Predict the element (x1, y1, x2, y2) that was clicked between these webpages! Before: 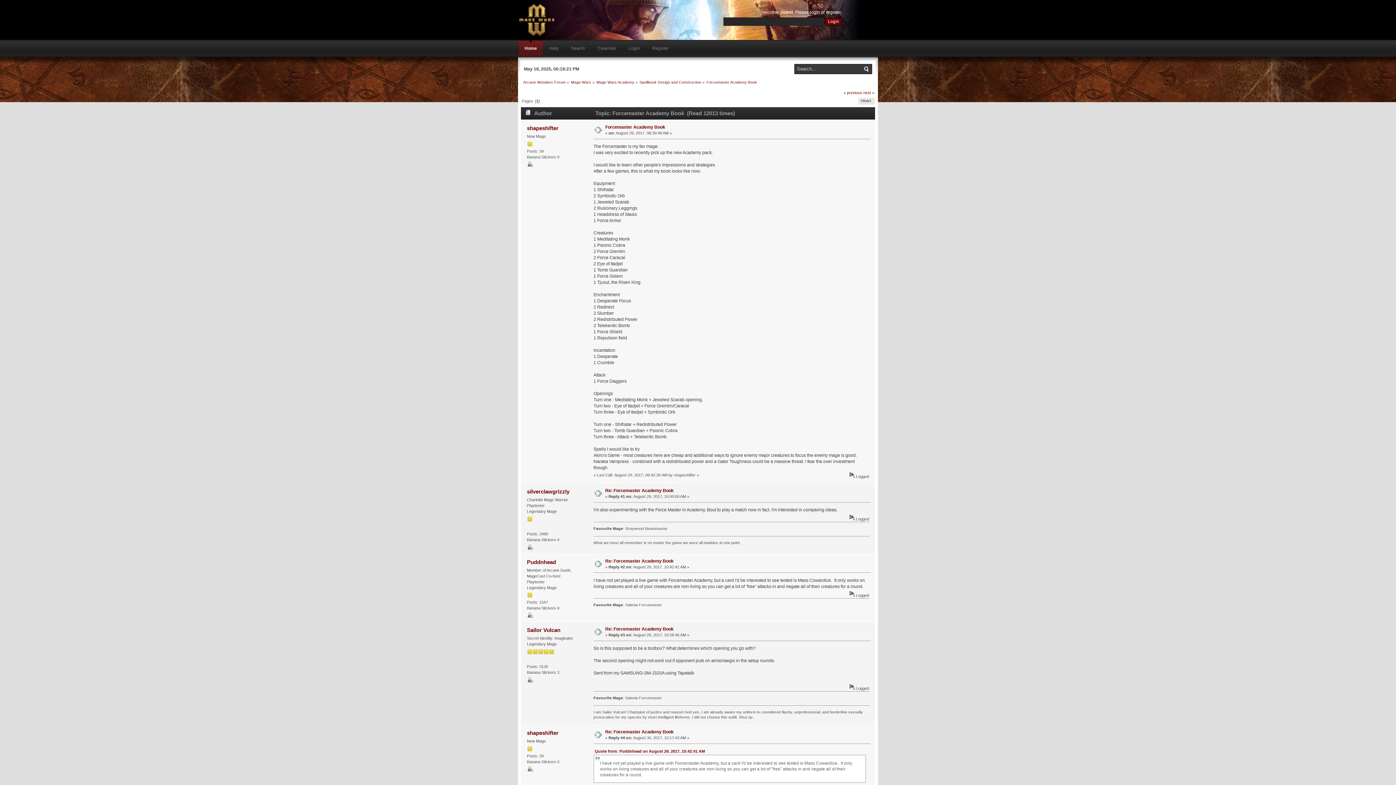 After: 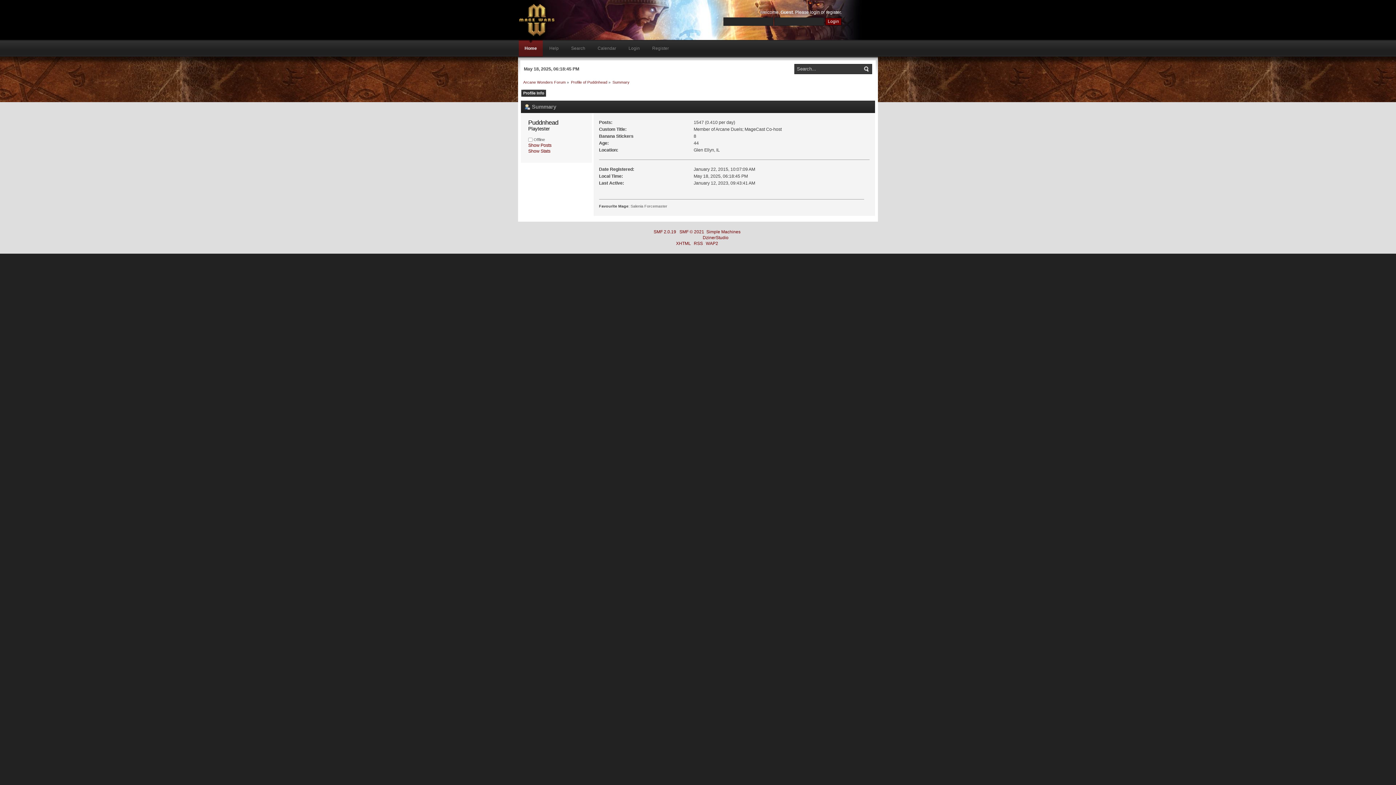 Action: bbox: (527, 614, 532, 619)